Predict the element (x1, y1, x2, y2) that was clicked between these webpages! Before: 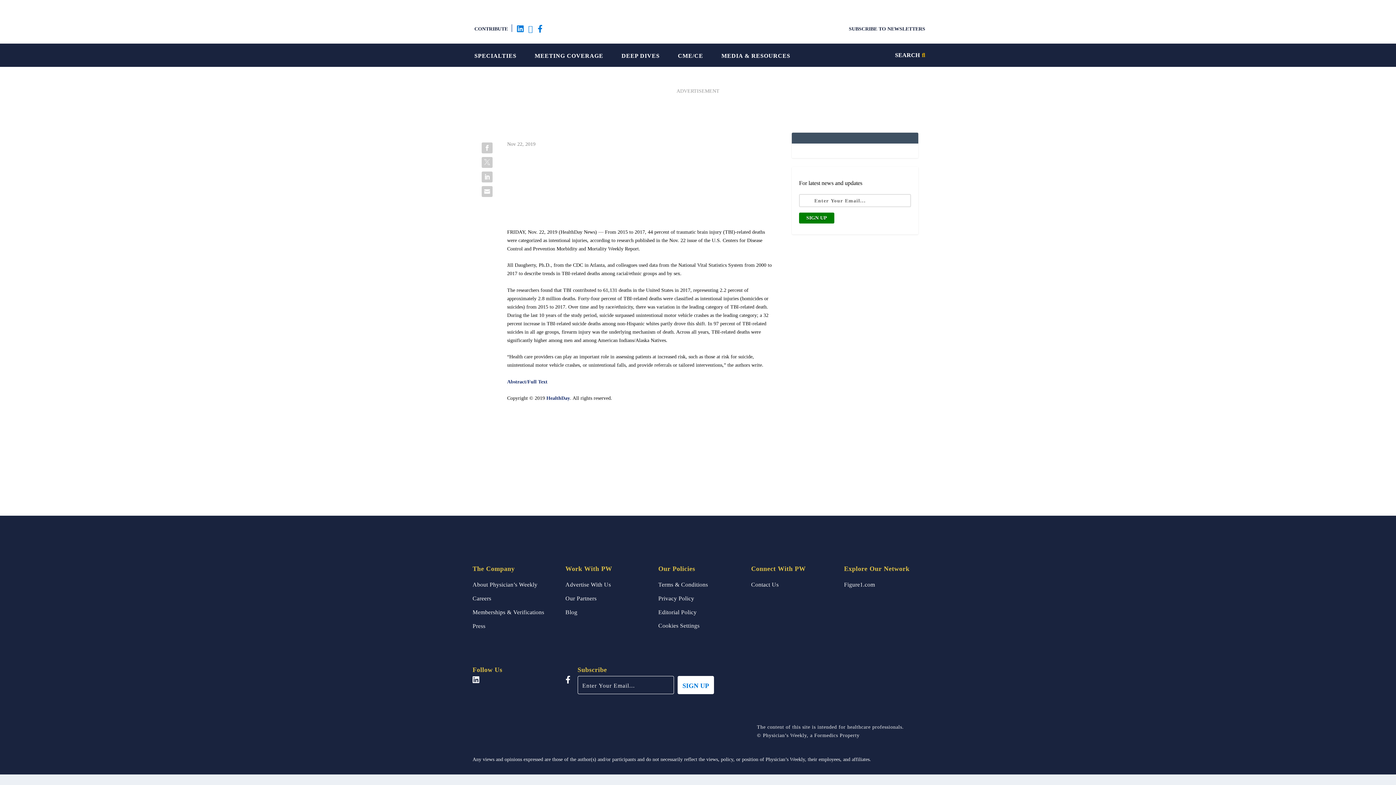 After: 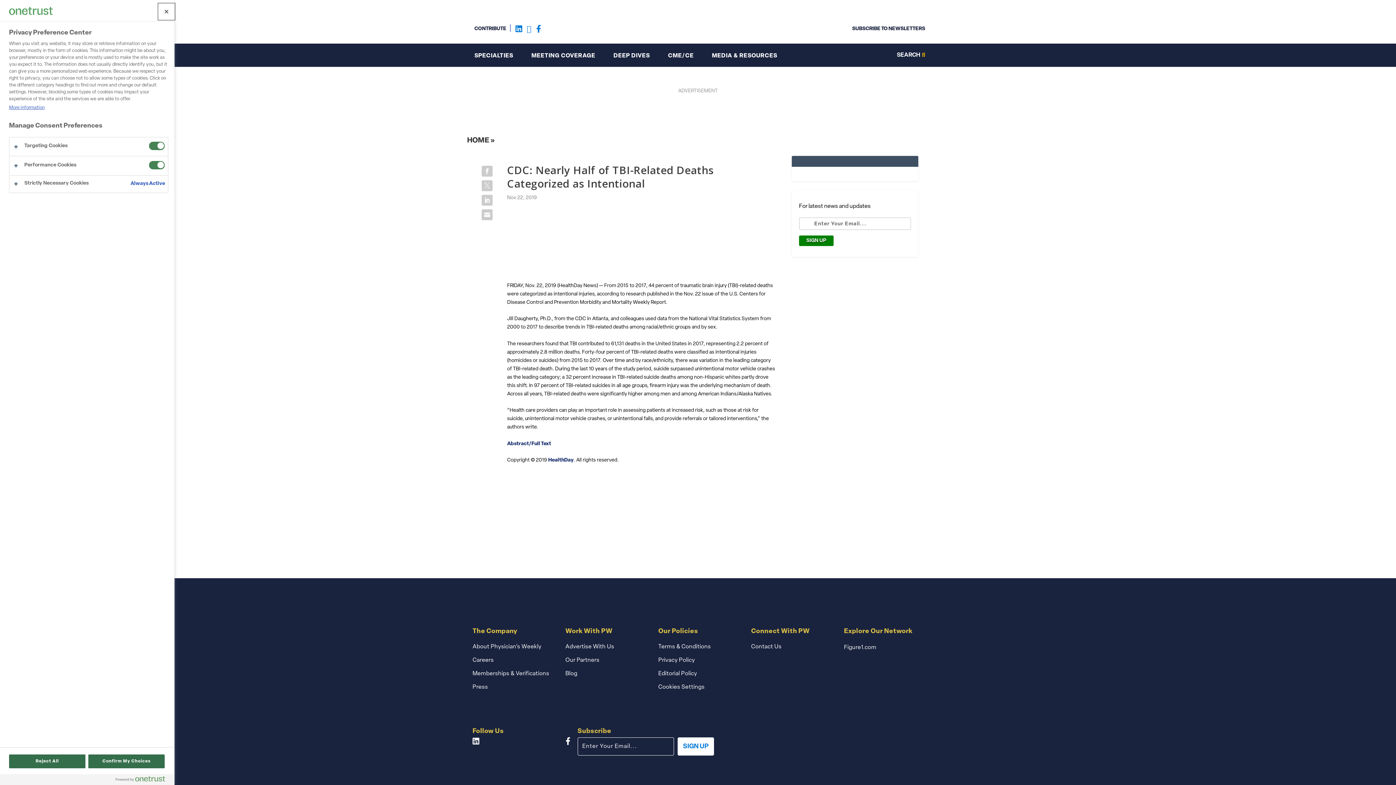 Action: bbox: (658, 622, 699, 629) label: Cookies Settings